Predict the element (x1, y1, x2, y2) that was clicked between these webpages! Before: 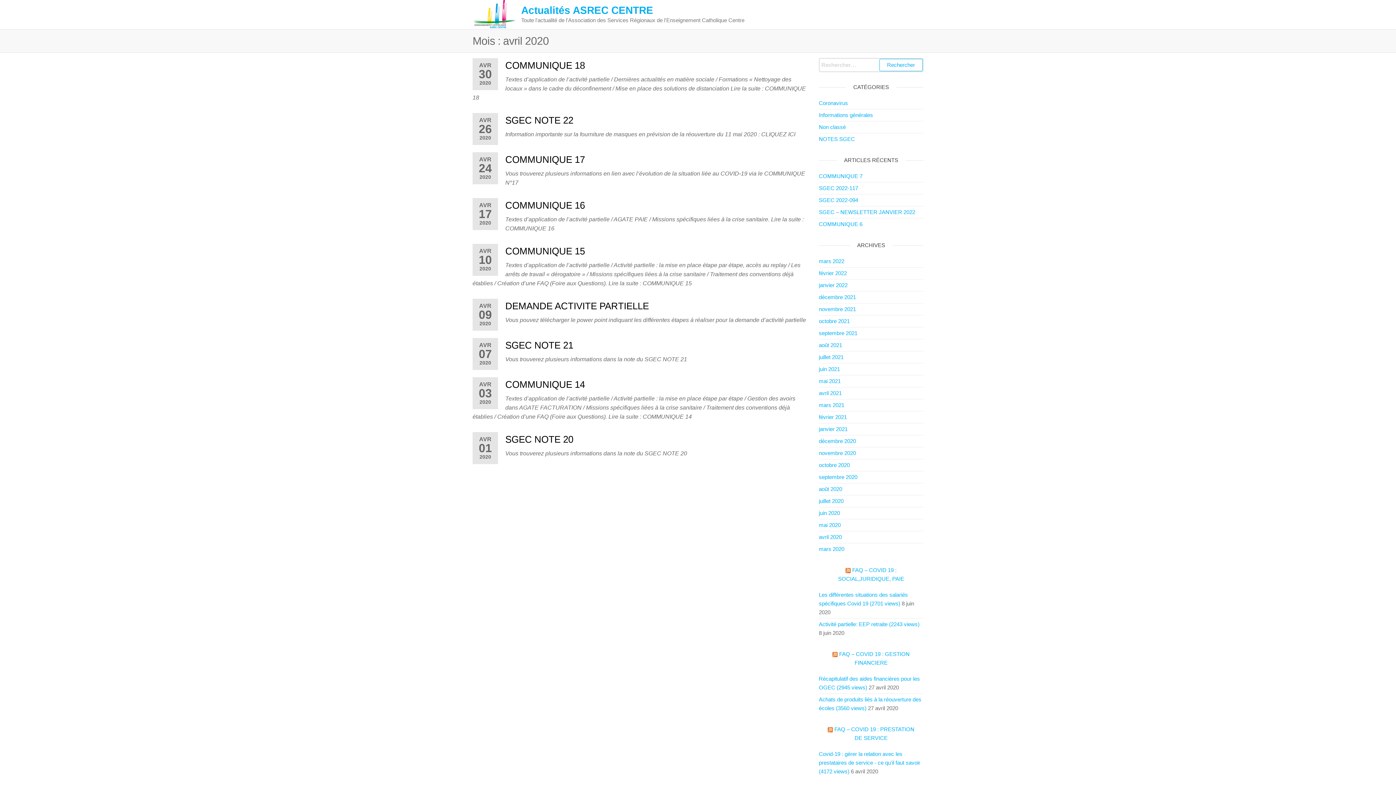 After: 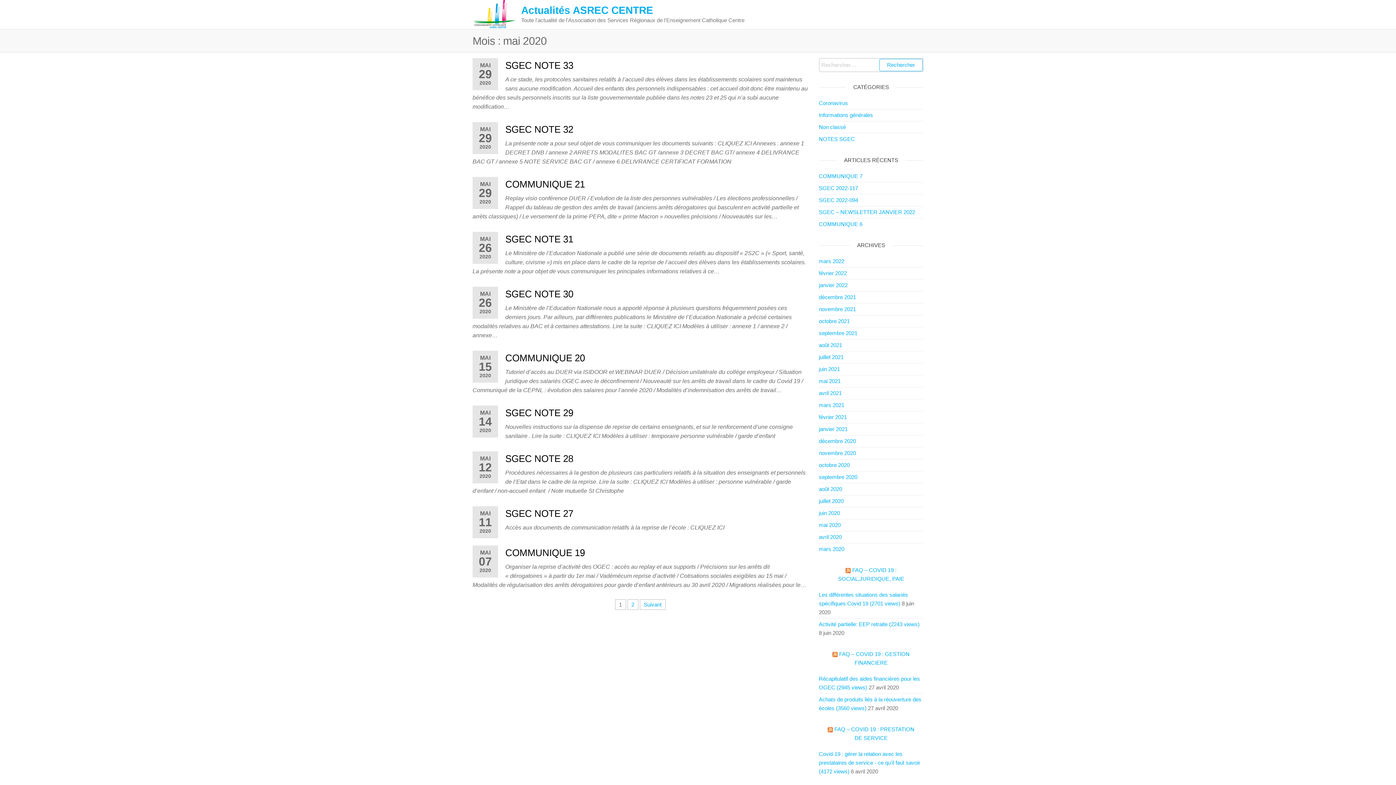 Action: bbox: (819, 522, 840, 528) label: mai 2020